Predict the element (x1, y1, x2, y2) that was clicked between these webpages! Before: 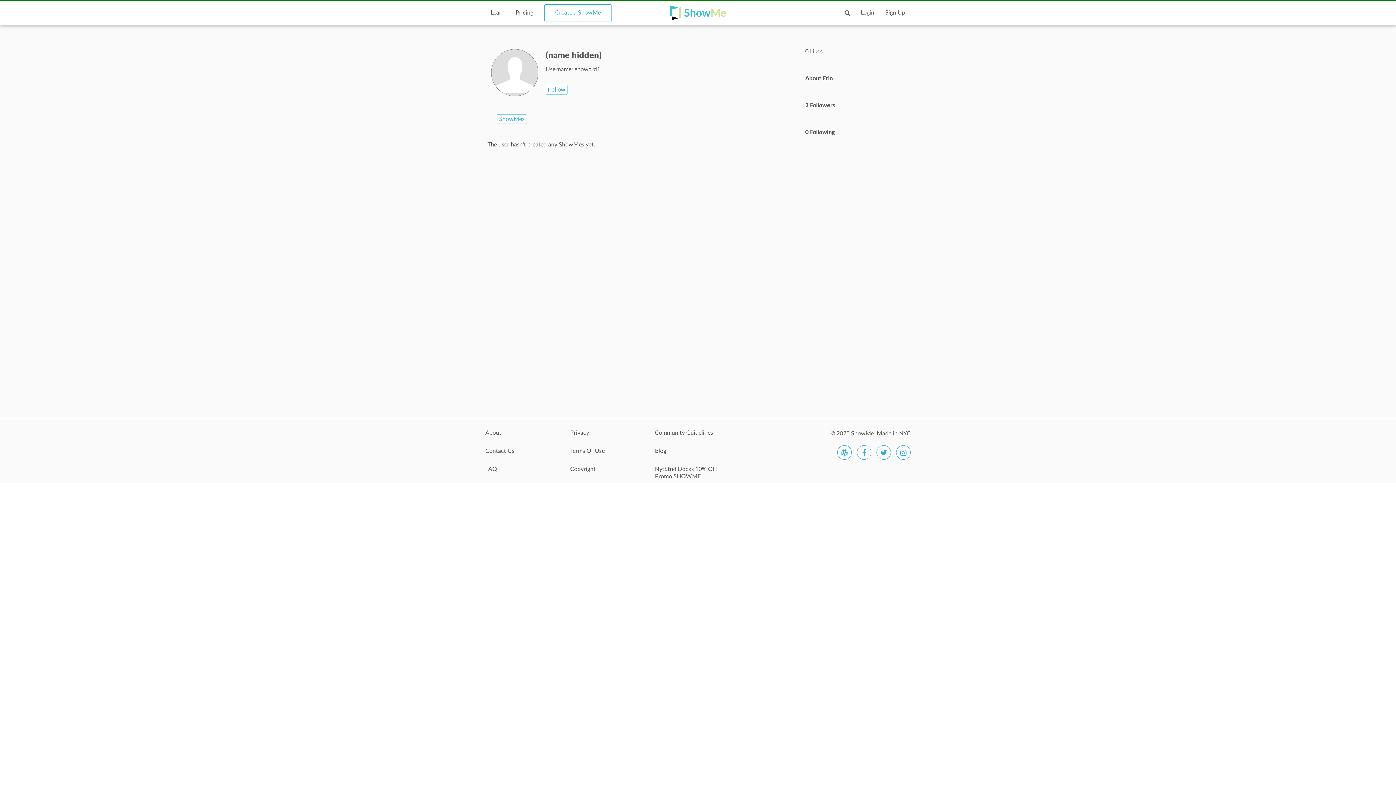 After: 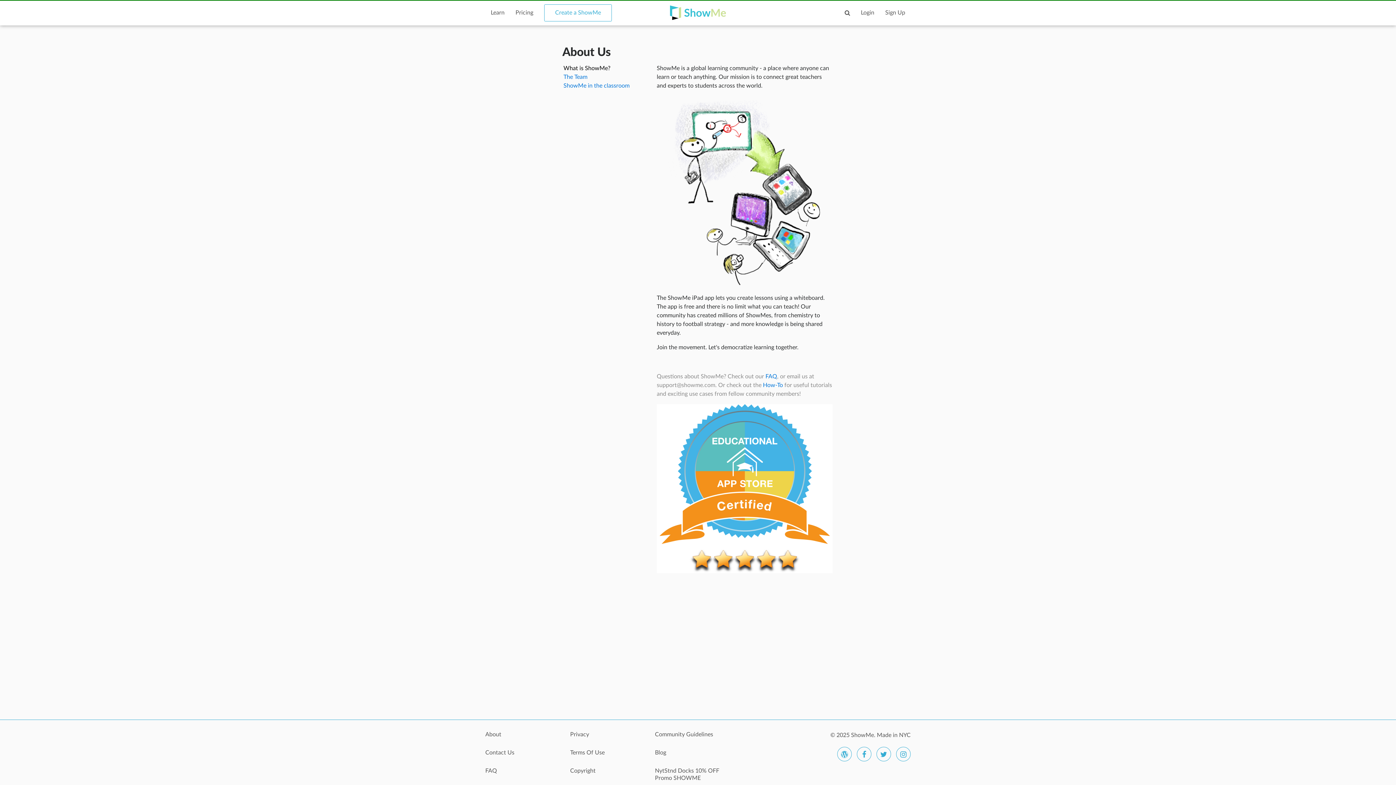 Action: bbox: (485, 429, 559, 444) label: About